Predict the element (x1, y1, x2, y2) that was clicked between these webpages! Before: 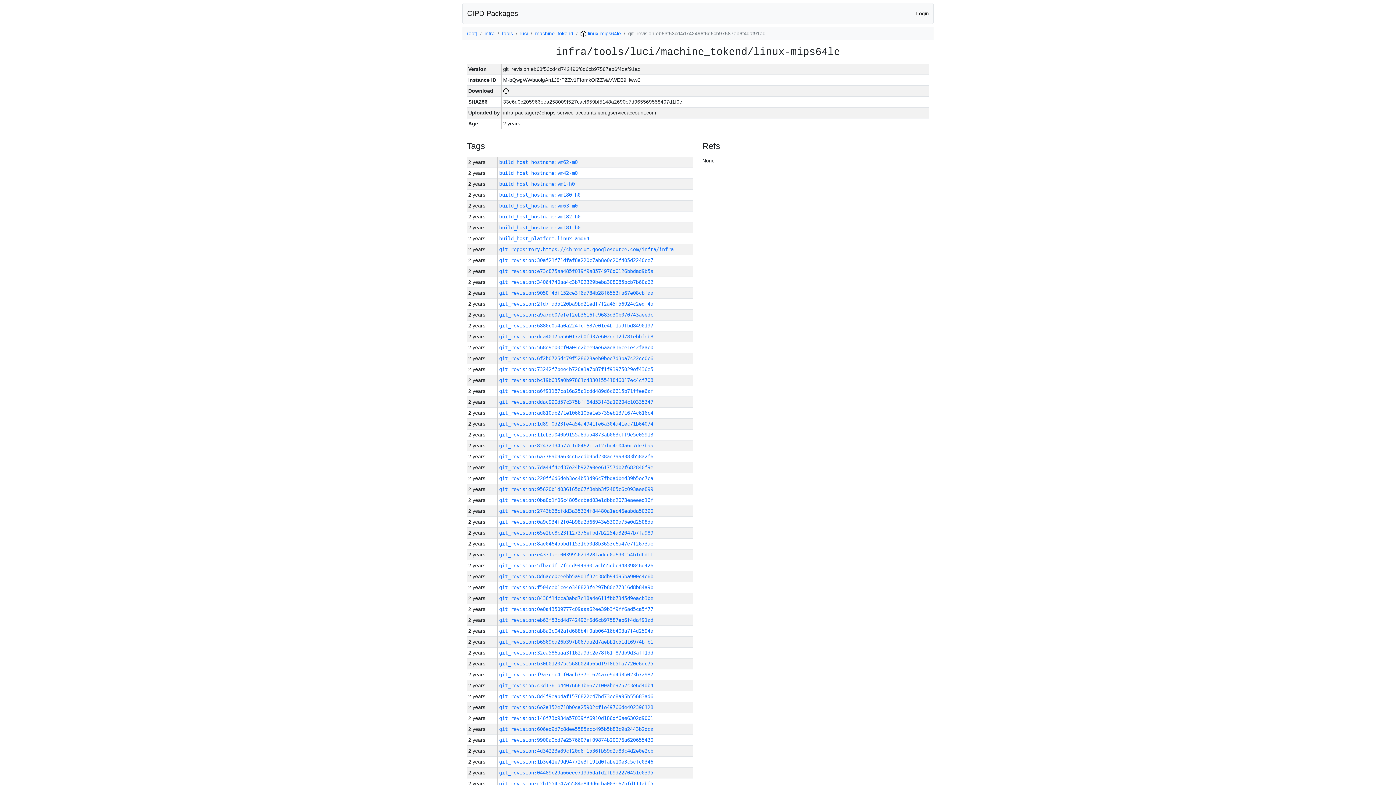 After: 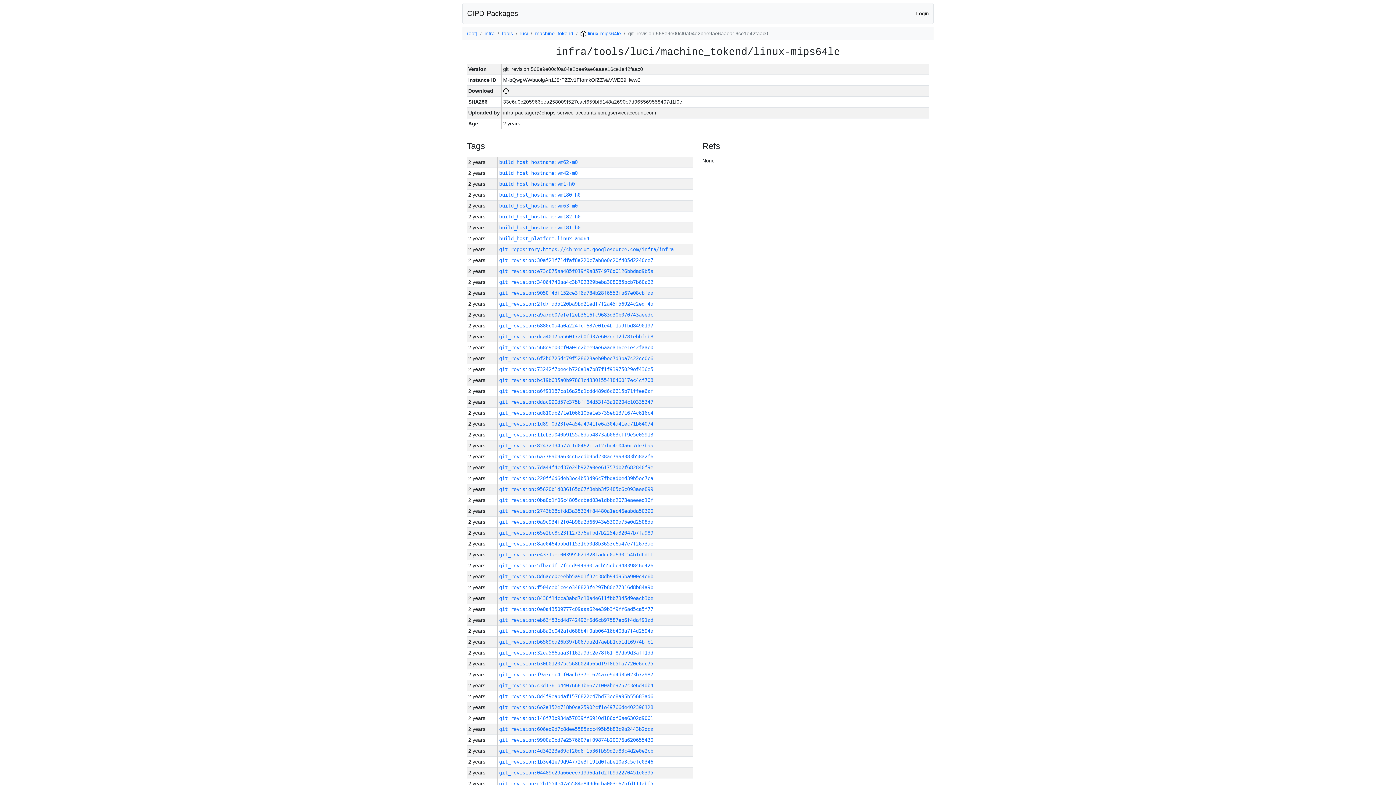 Action: label: git_revision:568e9e00cf0a04e2bee9ae6aaea16ce1e42faac0 bbox: (499, 344, 653, 350)